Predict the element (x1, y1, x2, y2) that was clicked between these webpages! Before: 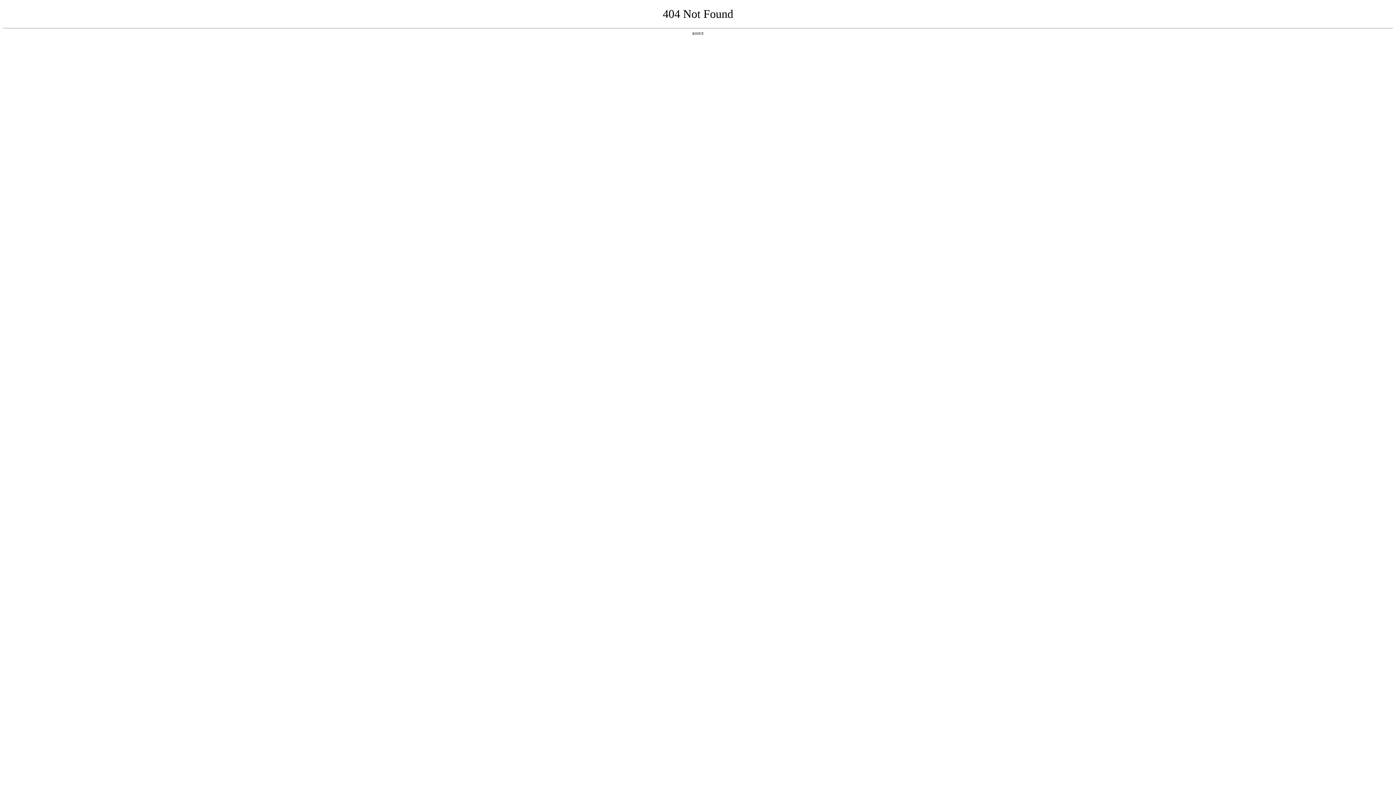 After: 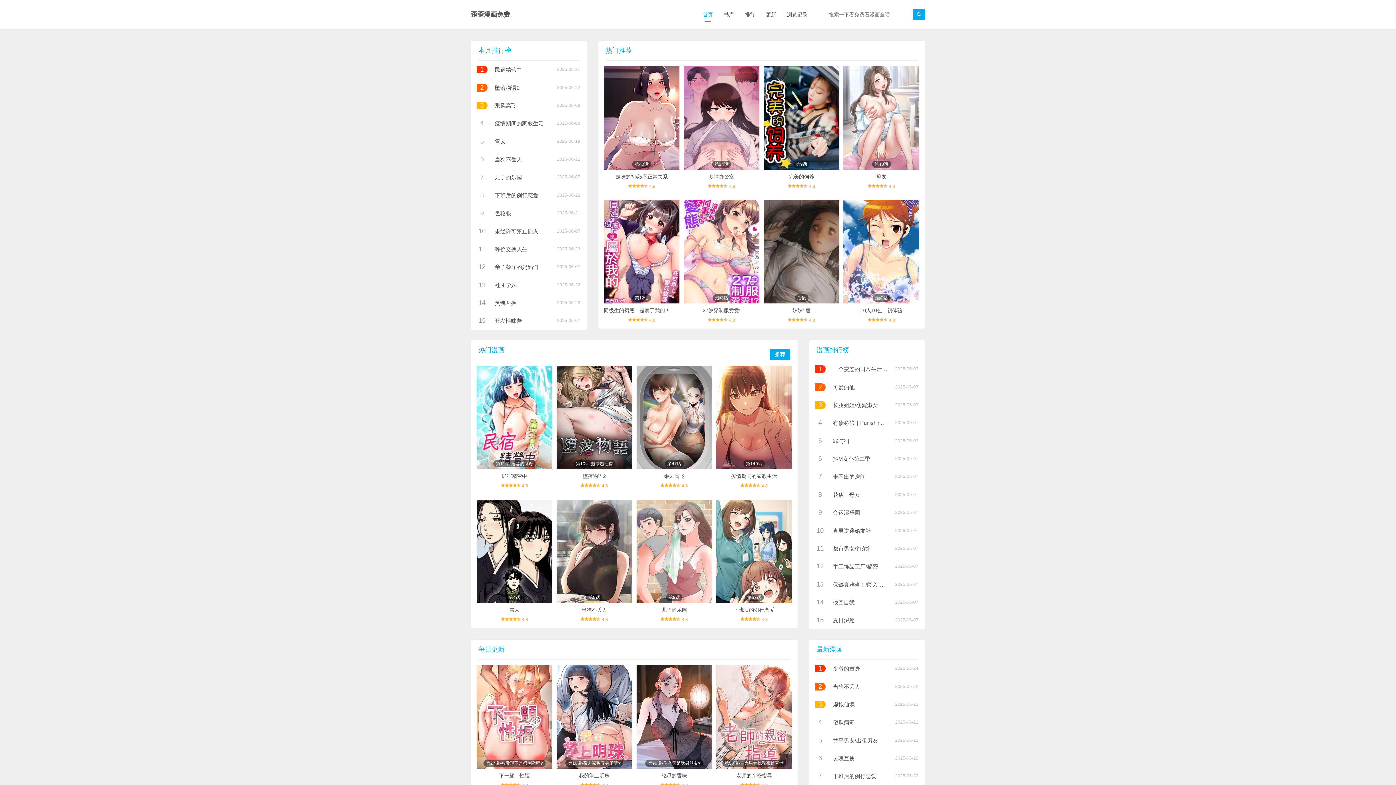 Action: bbox: (692, 31, 704, 35) label: 返回首页